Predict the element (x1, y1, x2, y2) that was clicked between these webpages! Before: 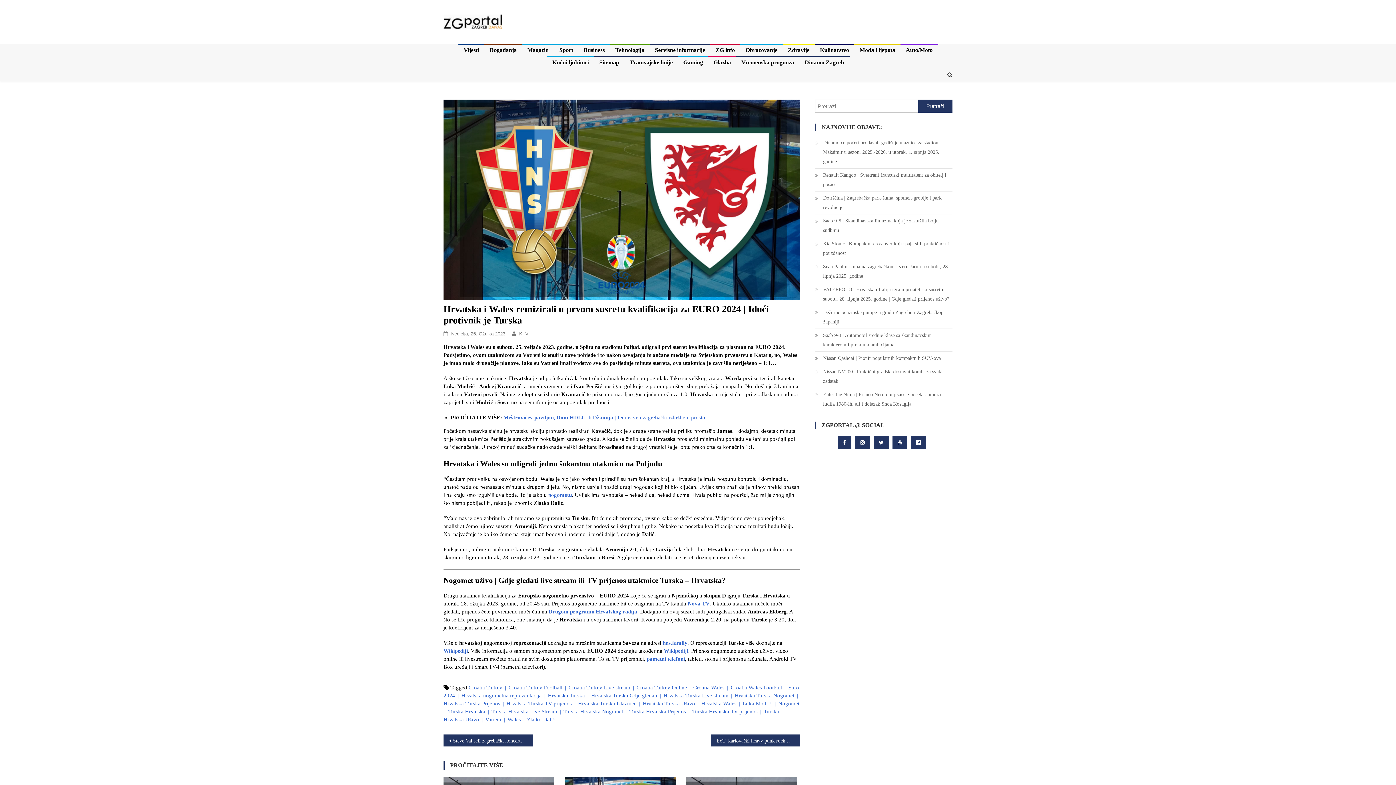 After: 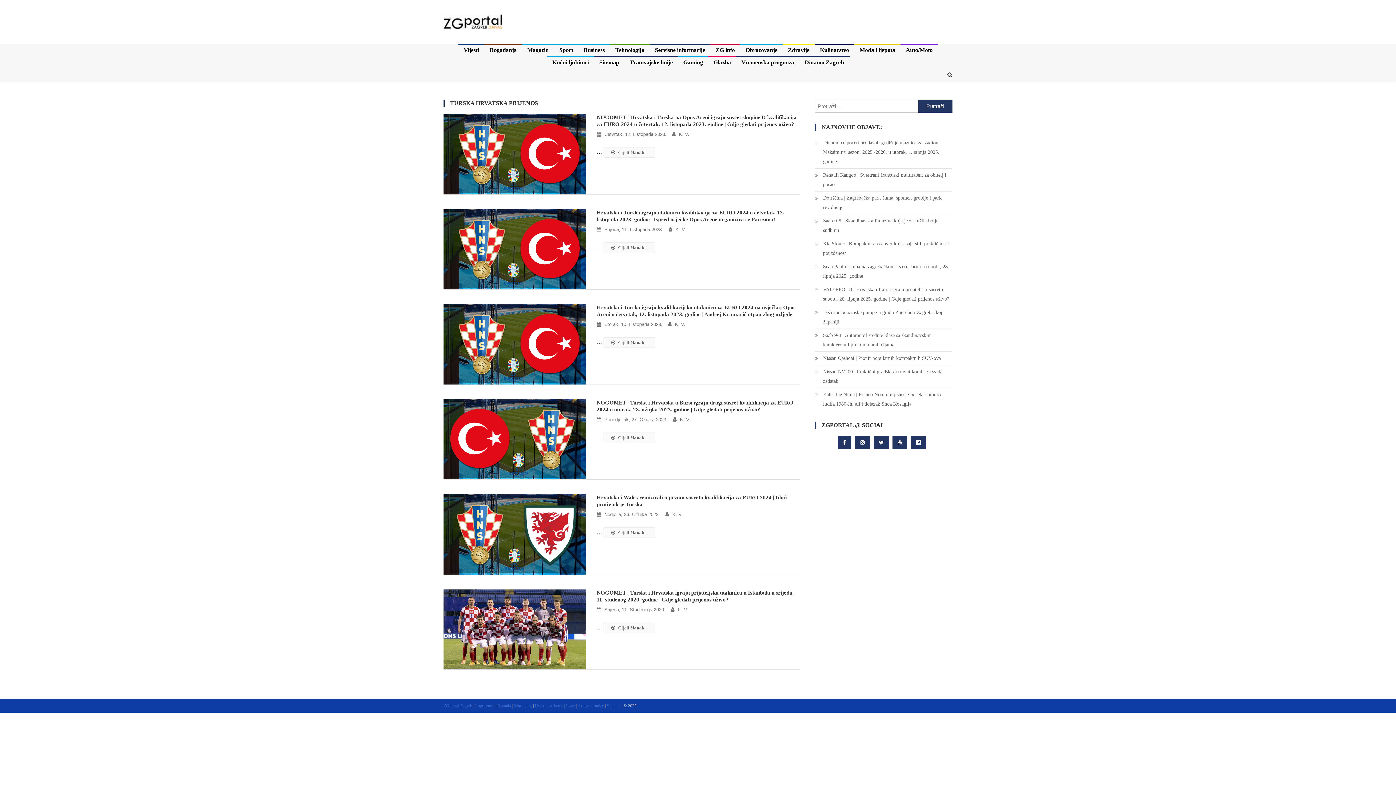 Action: label: Turska Hrvatska Prijenos bbox: (629, 709, 690, 715)